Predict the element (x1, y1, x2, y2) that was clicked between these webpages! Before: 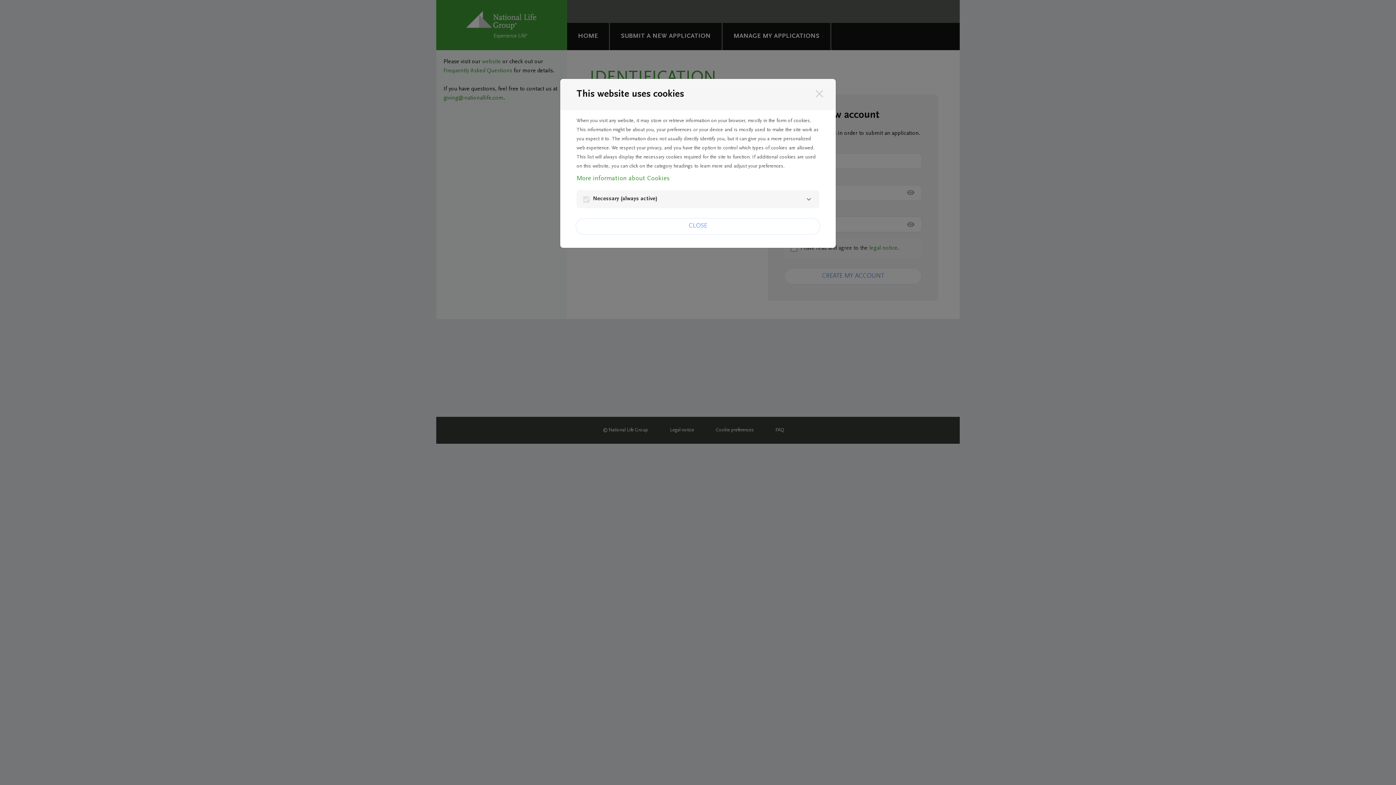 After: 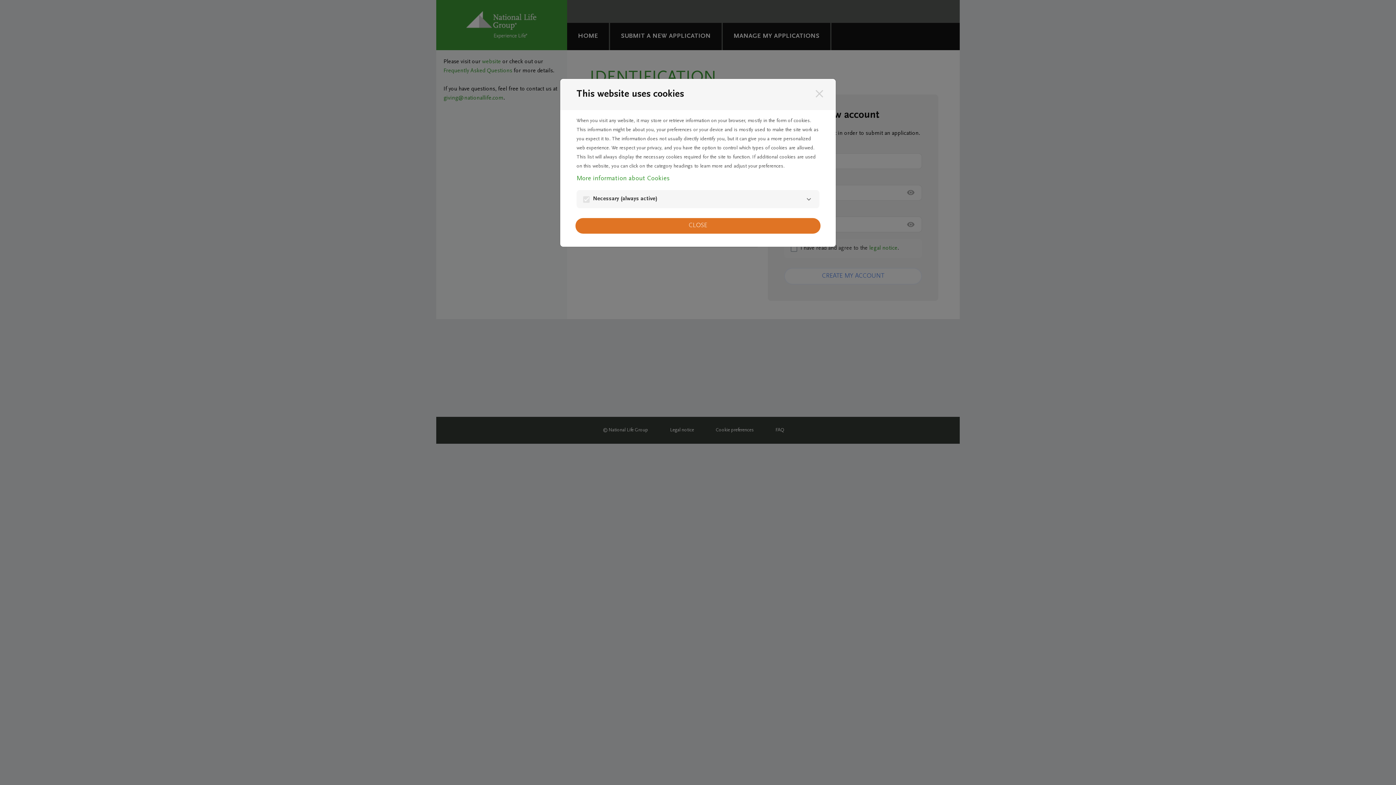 Action: label: CLOSE bbox: (575, 218, 820, 234)